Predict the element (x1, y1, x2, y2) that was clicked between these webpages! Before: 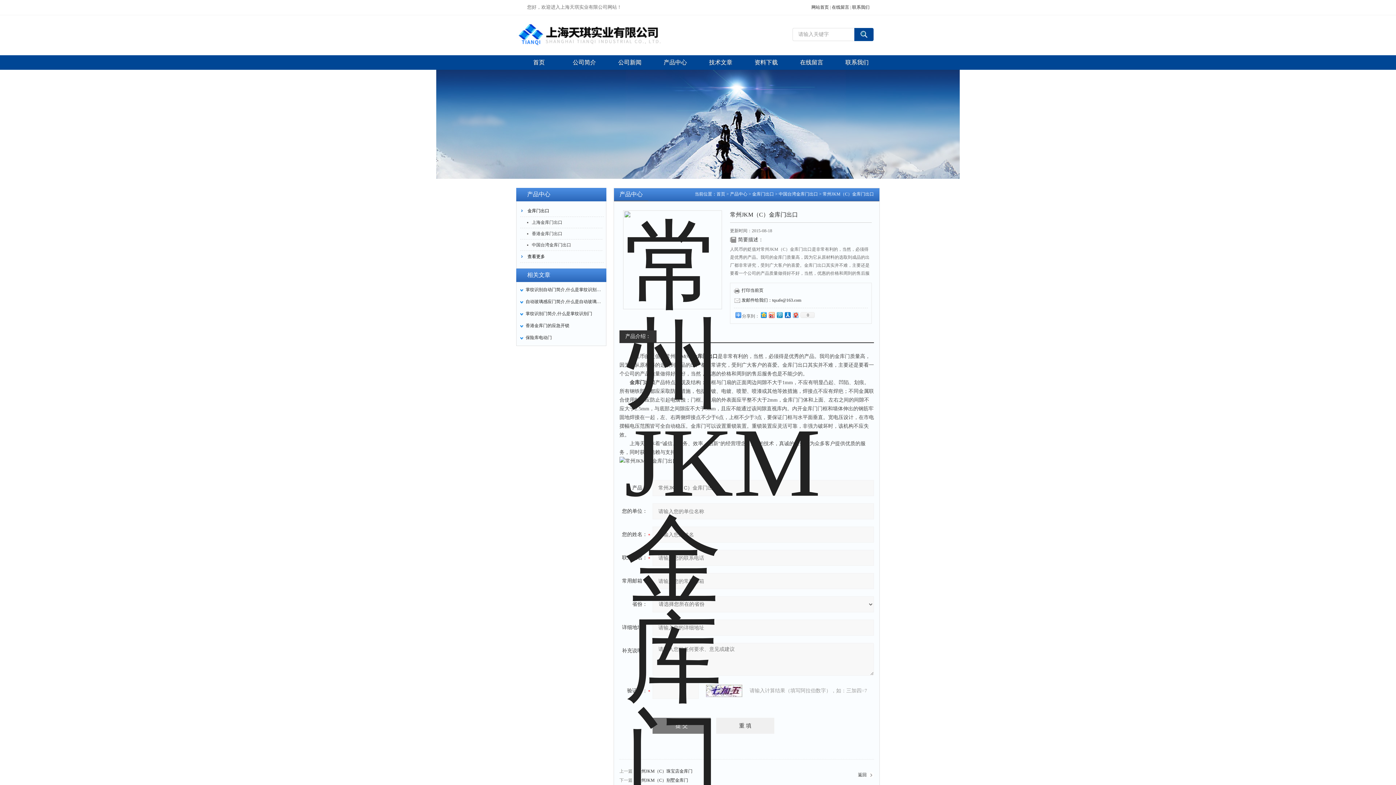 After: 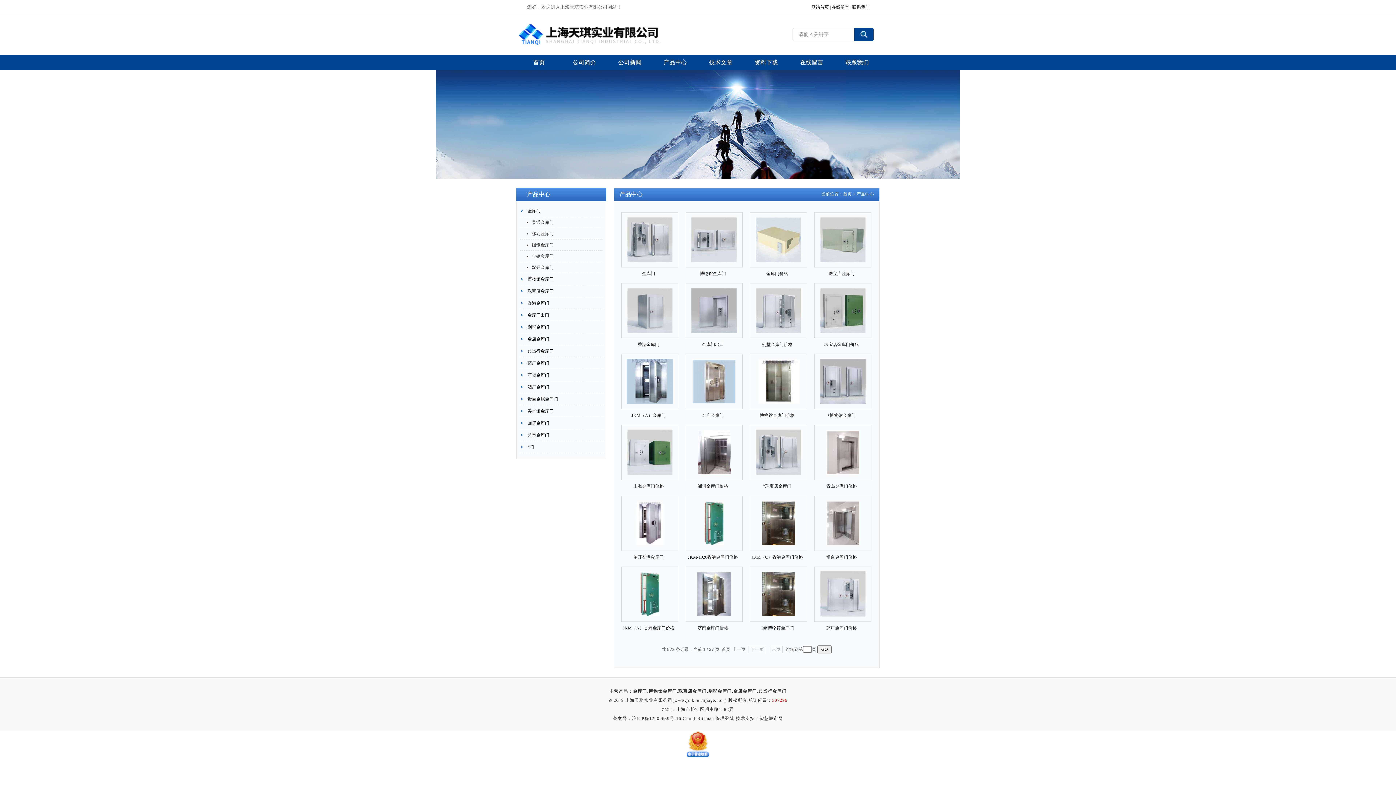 Action: label: 产品中心 bbox: (730, 191, 747, 196)